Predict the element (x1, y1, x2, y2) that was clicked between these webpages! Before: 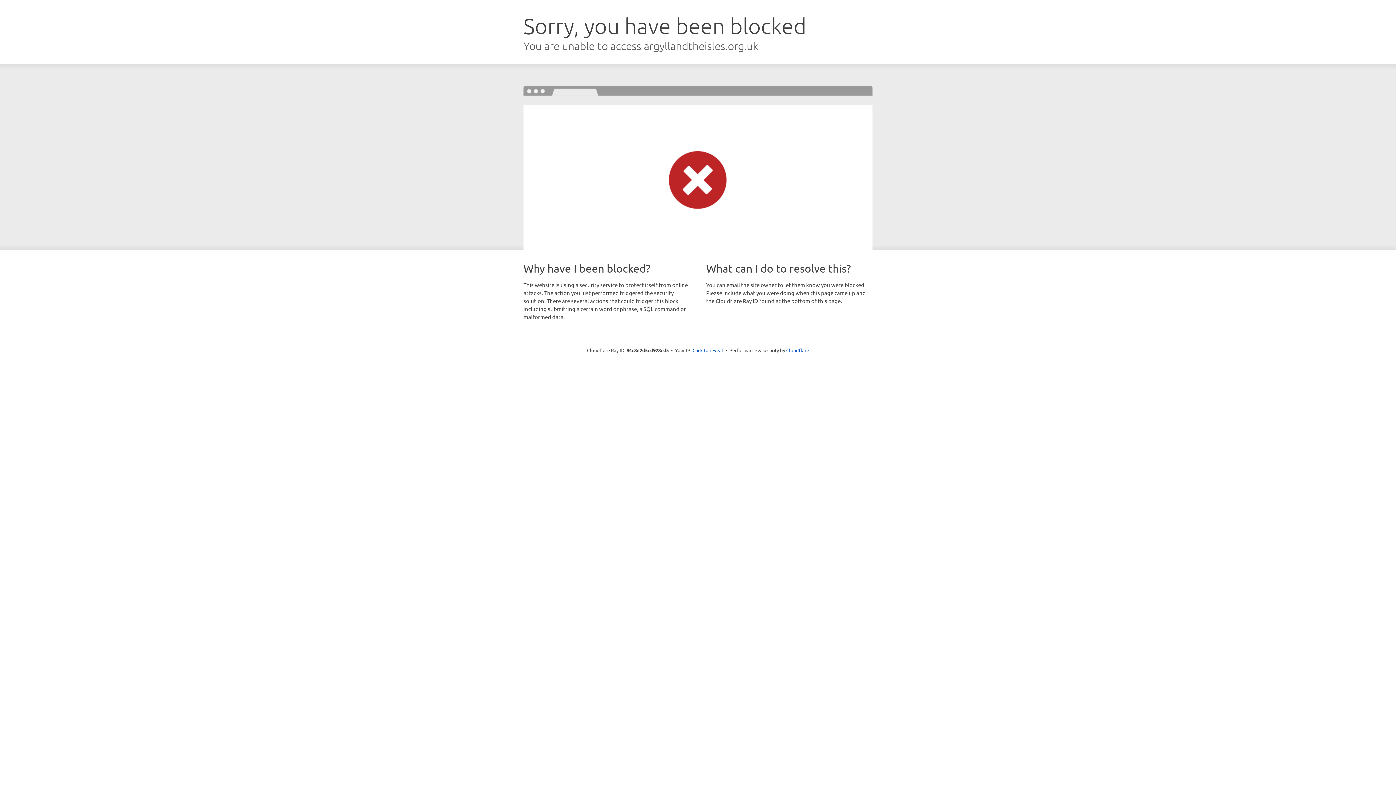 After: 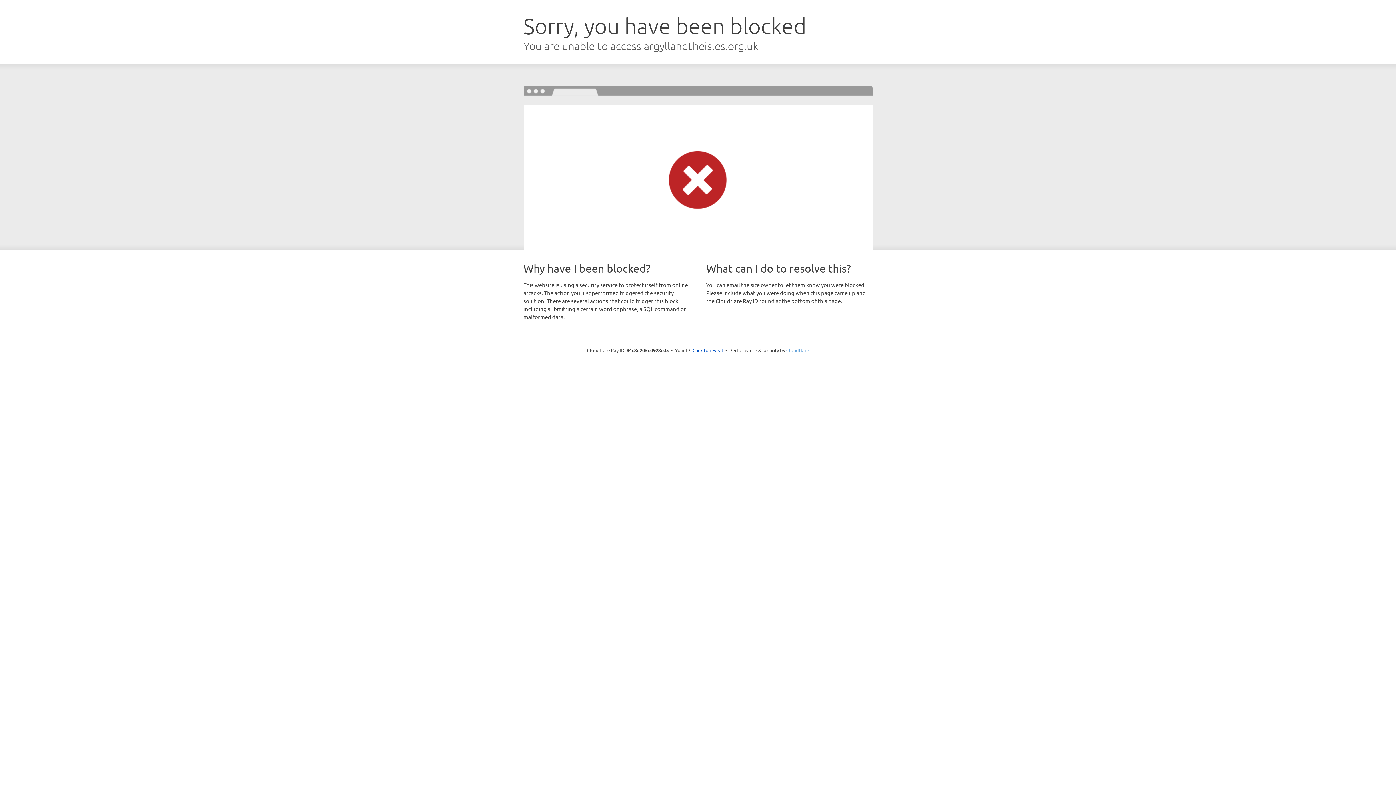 Action: bbox: (786, 347, 809, 353) label: Cloudflare